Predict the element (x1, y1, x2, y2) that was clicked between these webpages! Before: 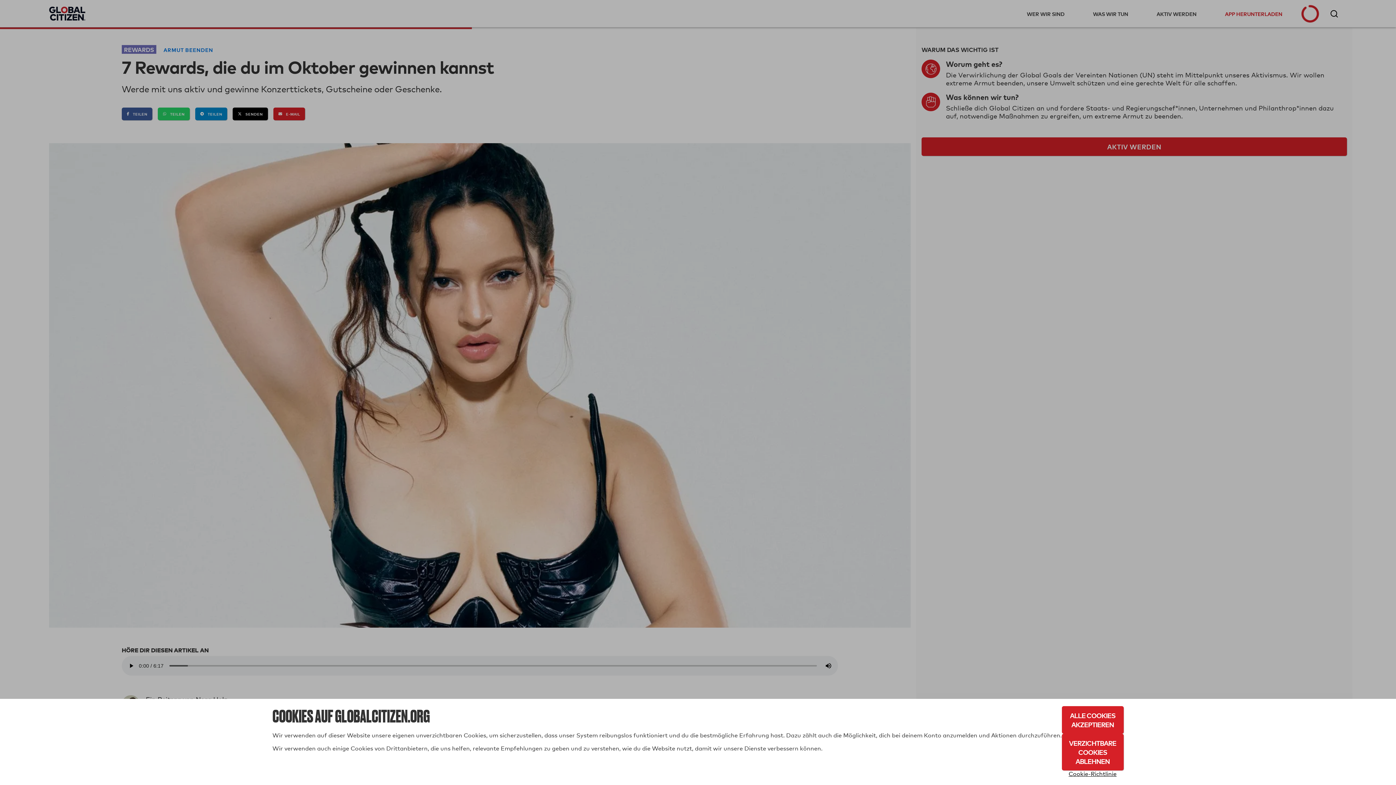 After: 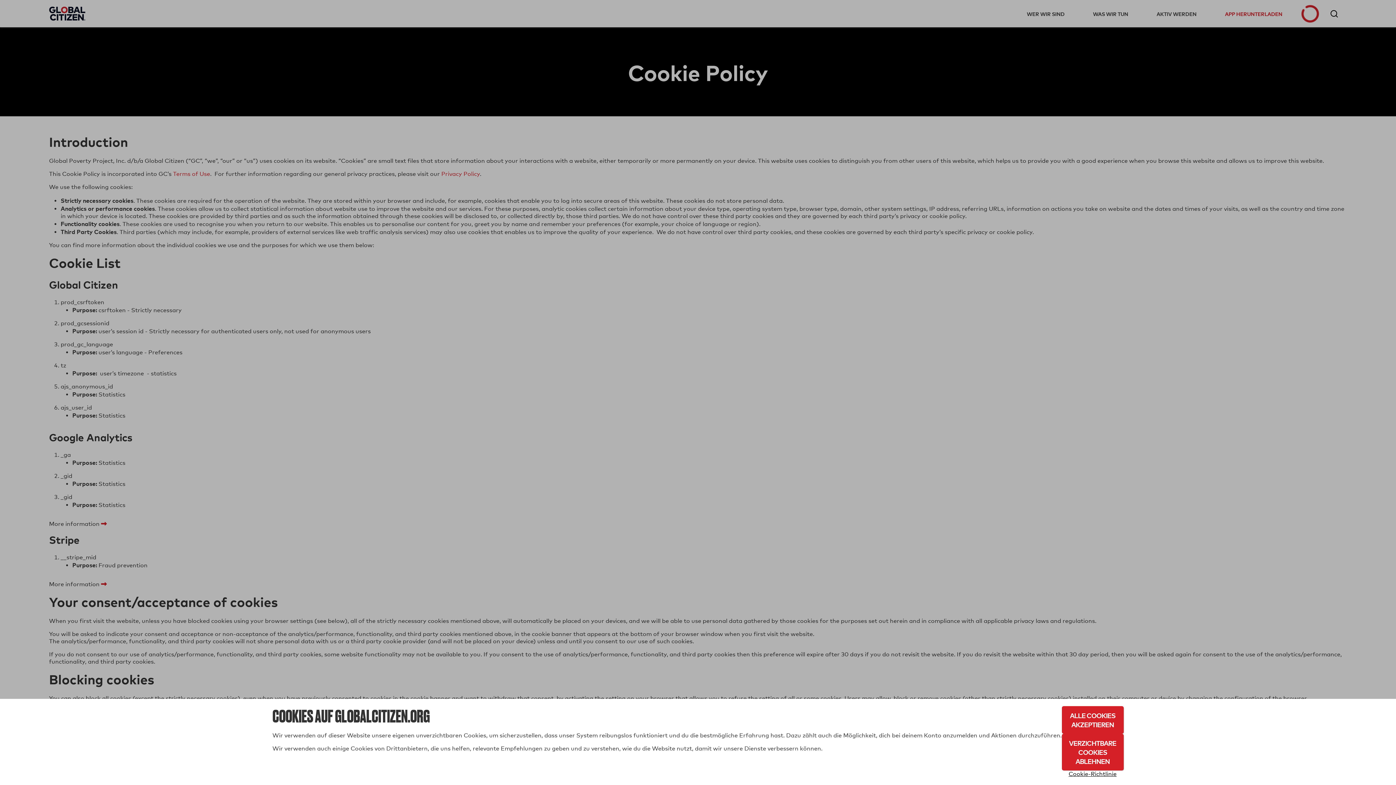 Action: label: Cookie-Richtlinie bbox: (1062, 770, 1123, 778)